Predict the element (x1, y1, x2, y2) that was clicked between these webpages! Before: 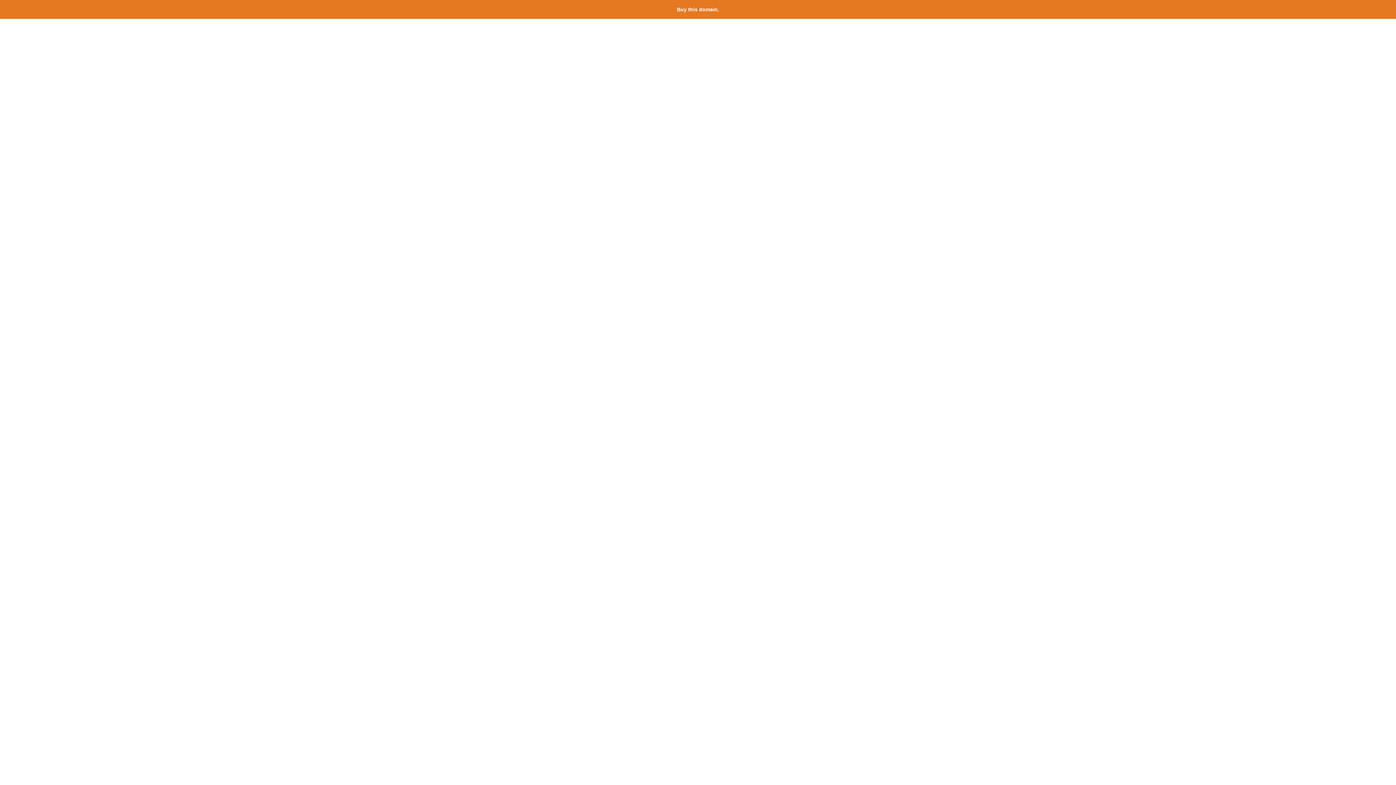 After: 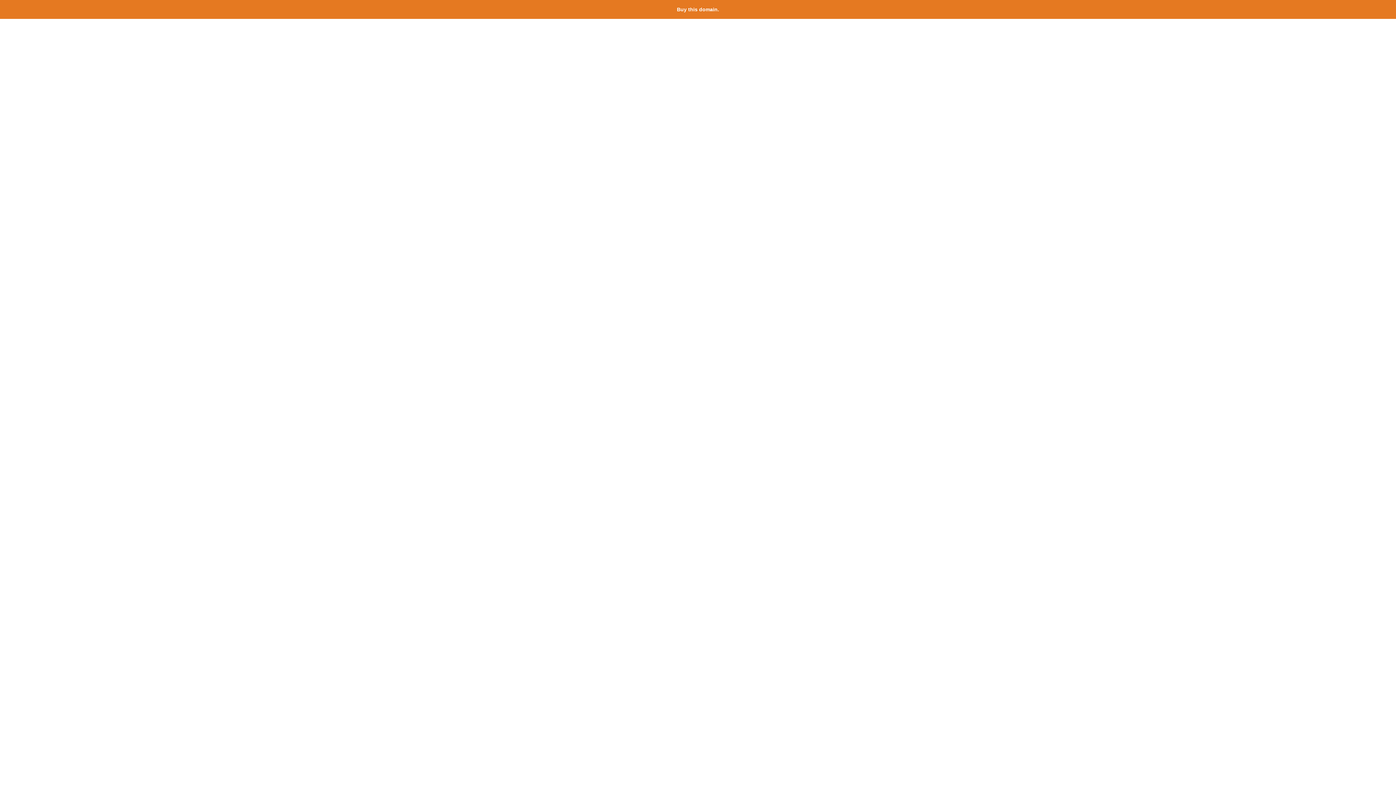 Action: bbox: (677, 6, 719, 12) label: Buy this domain.